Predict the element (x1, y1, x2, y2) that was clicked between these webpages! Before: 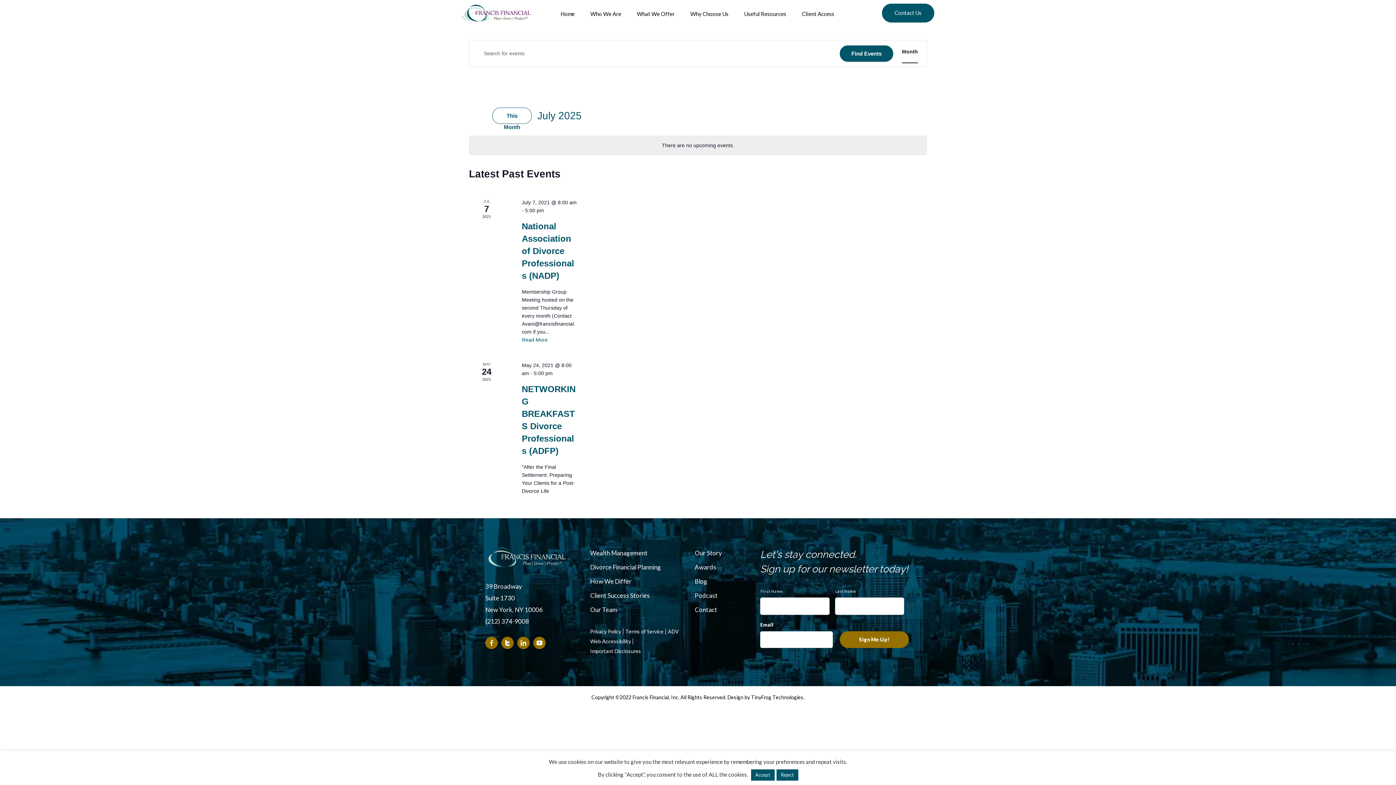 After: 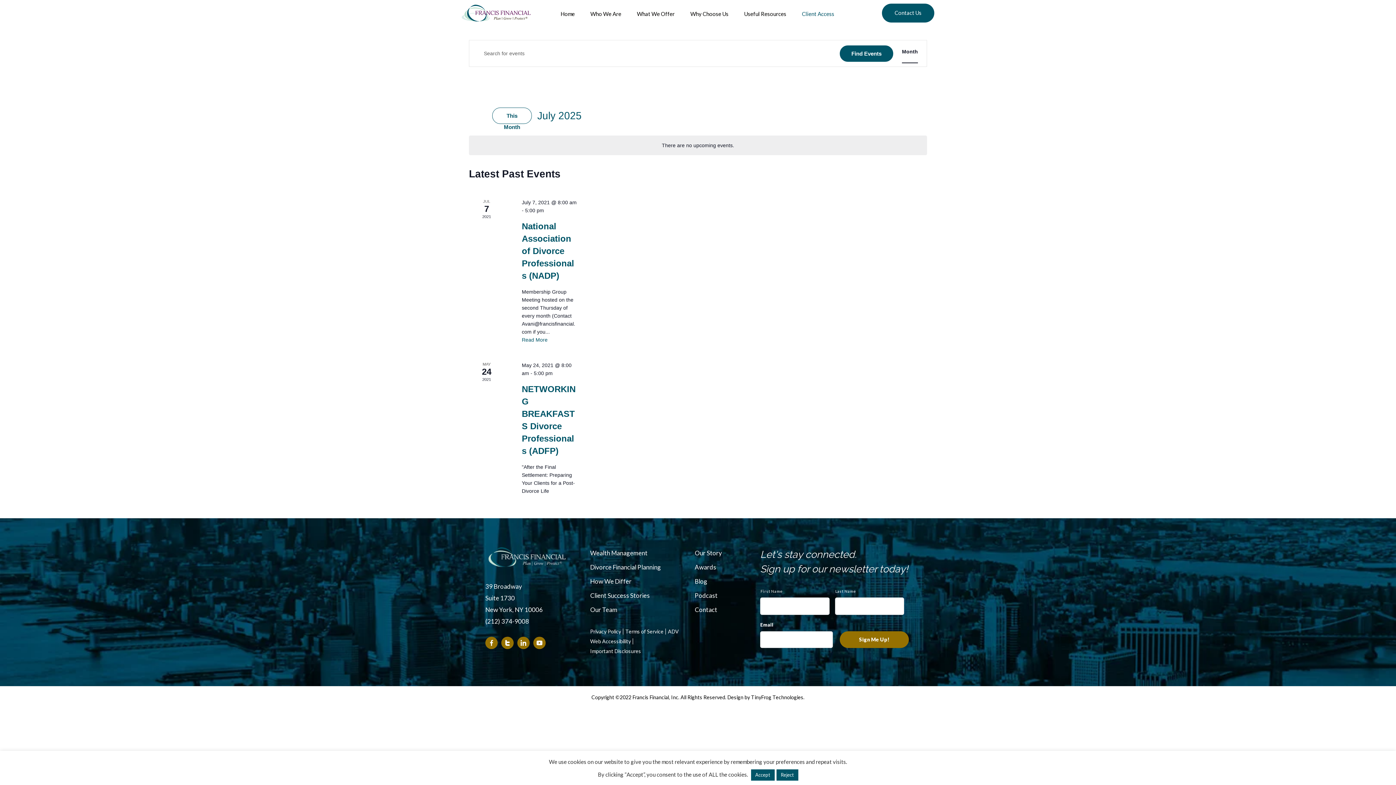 Action: bbox: (794, 9, 841, 17) label: Client Access